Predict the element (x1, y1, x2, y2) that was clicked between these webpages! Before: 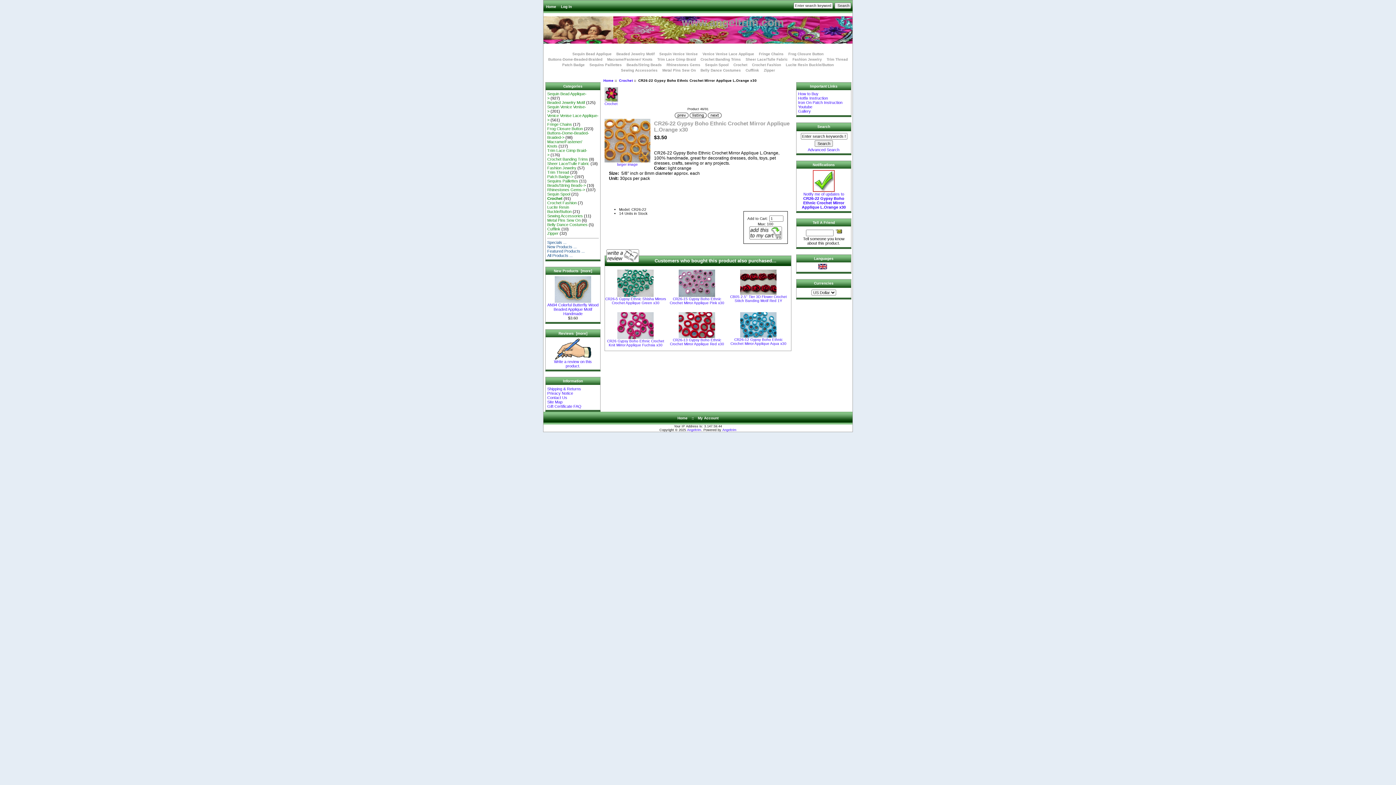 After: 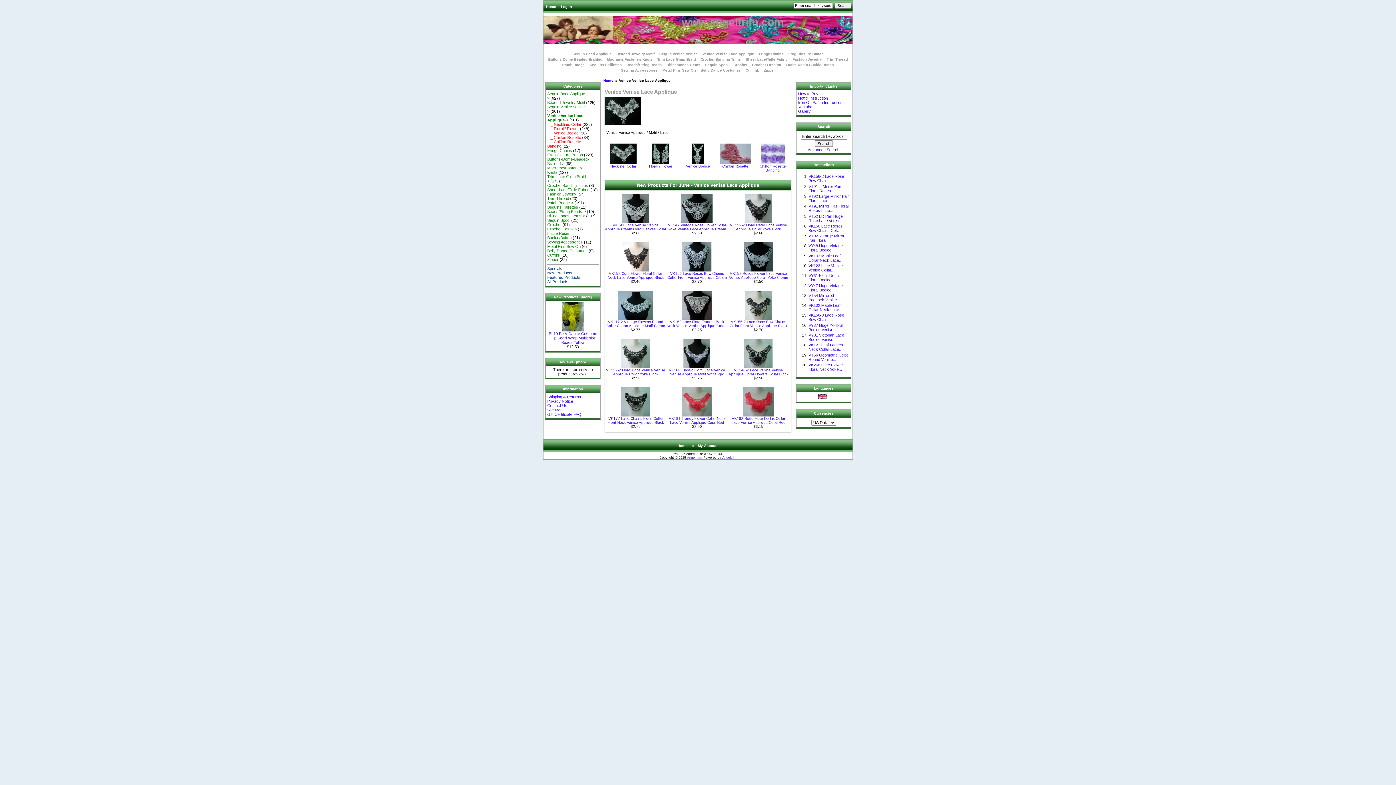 Action: bbox: (700, 52, 756, 56) label: Venice Venise Lace Applique